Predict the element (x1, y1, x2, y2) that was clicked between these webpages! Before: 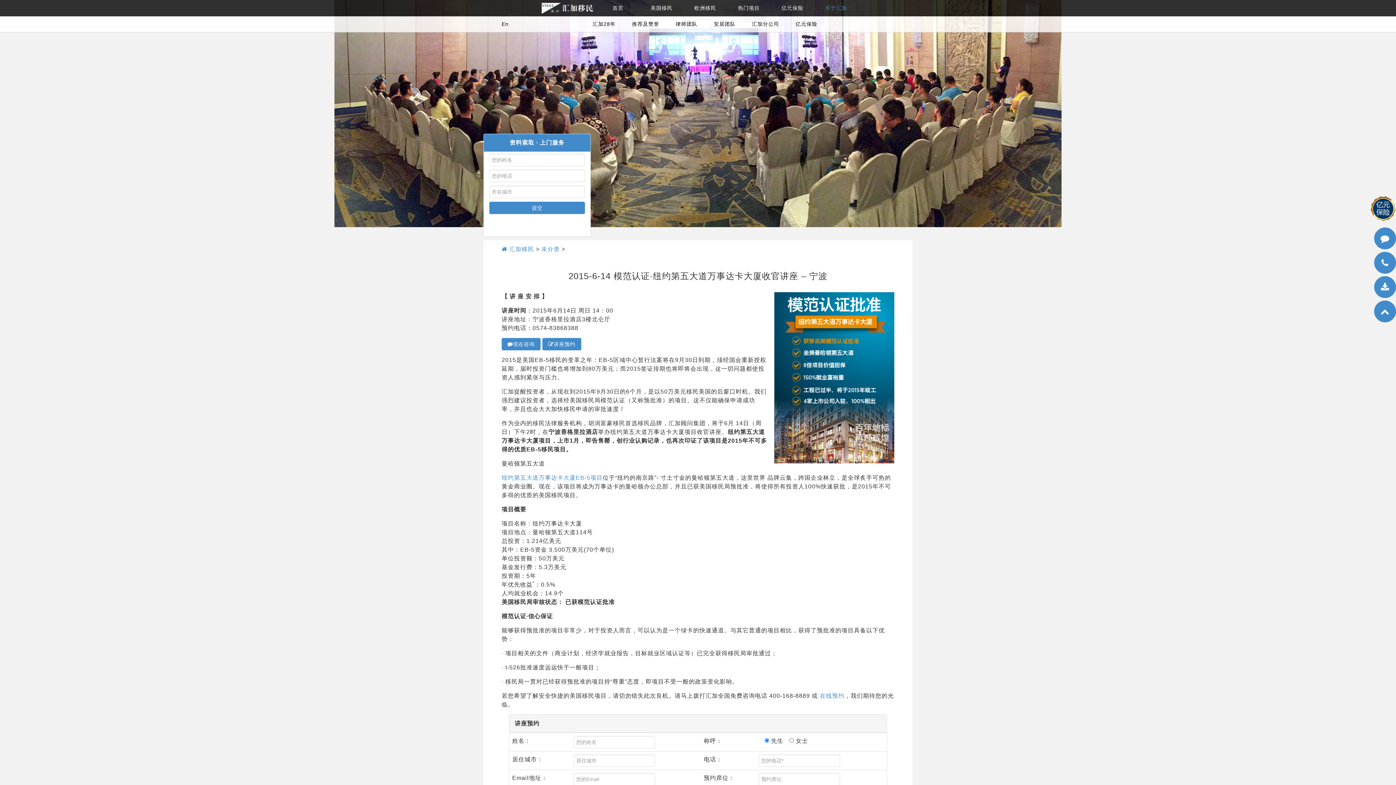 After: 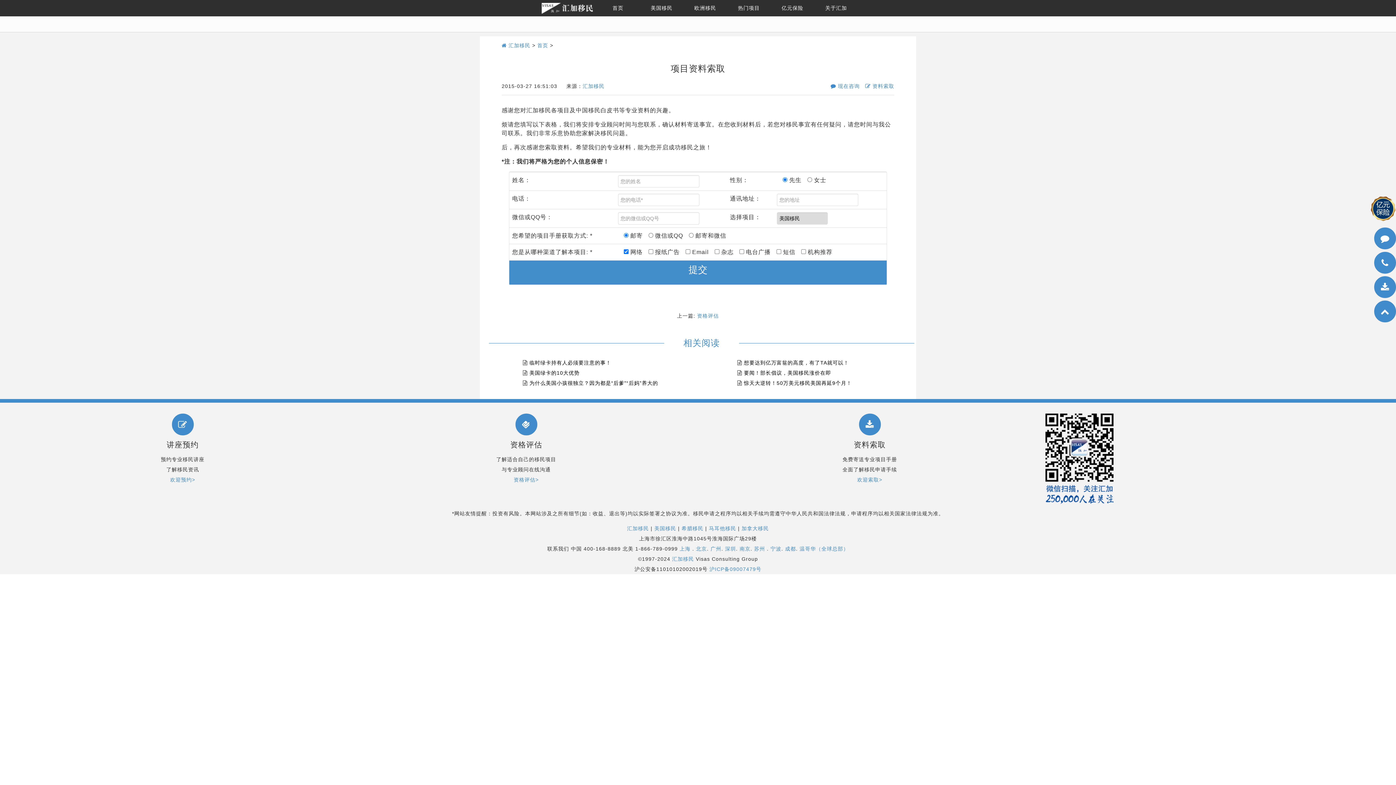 Action: bbox: (1374, 285, 1396, 291)